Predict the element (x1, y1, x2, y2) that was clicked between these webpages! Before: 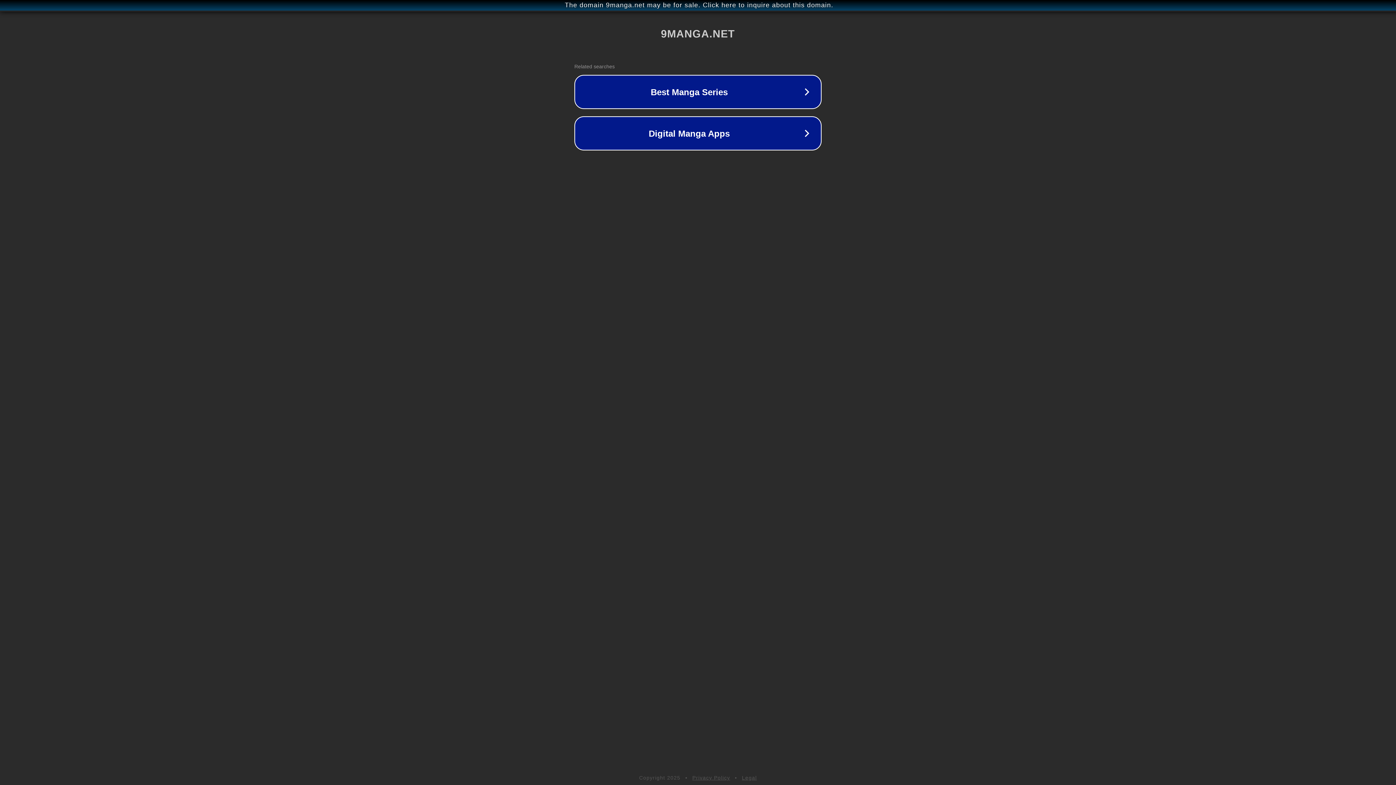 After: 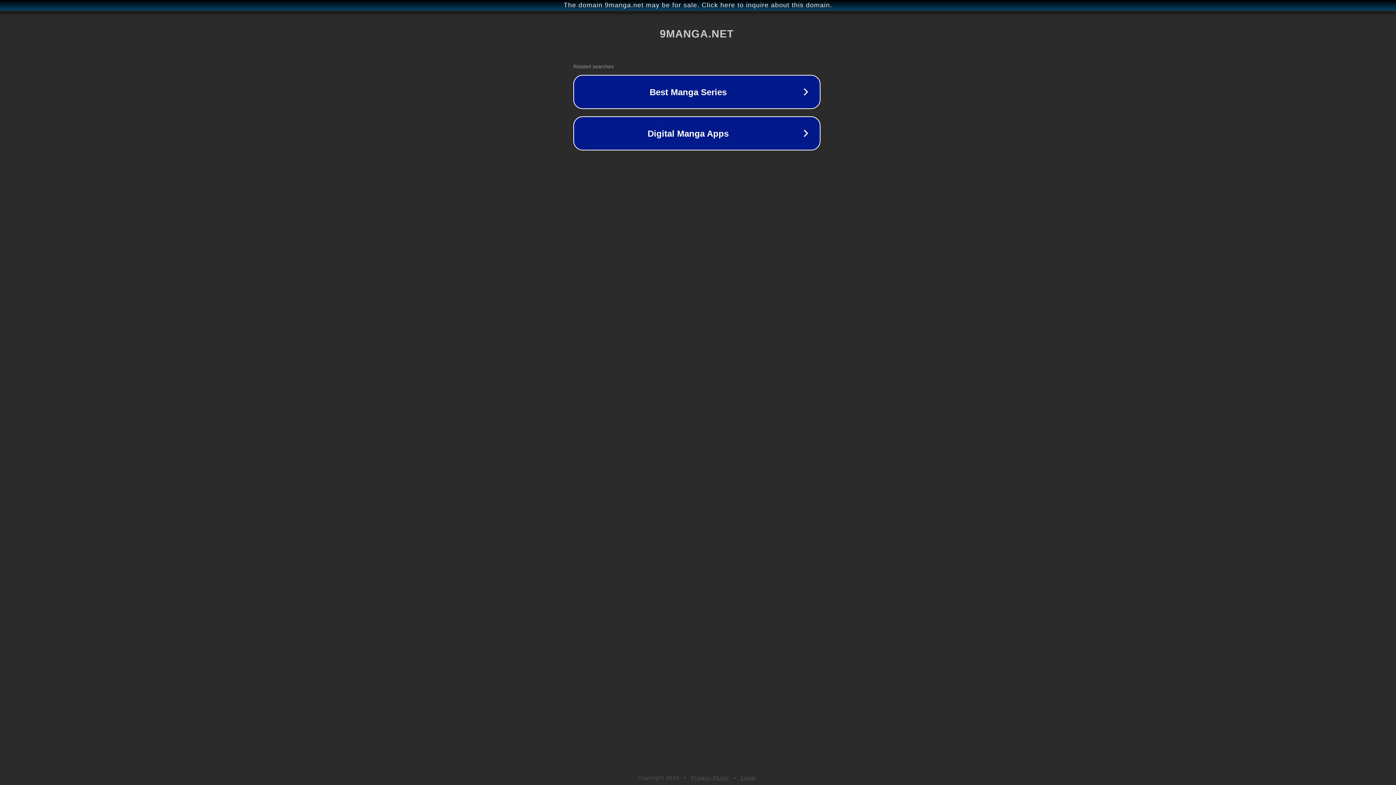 Action: label: The domain 9manga.net may be for sale. Click here to inquire about this domain. bbox: (1, 1, 1397, 9)